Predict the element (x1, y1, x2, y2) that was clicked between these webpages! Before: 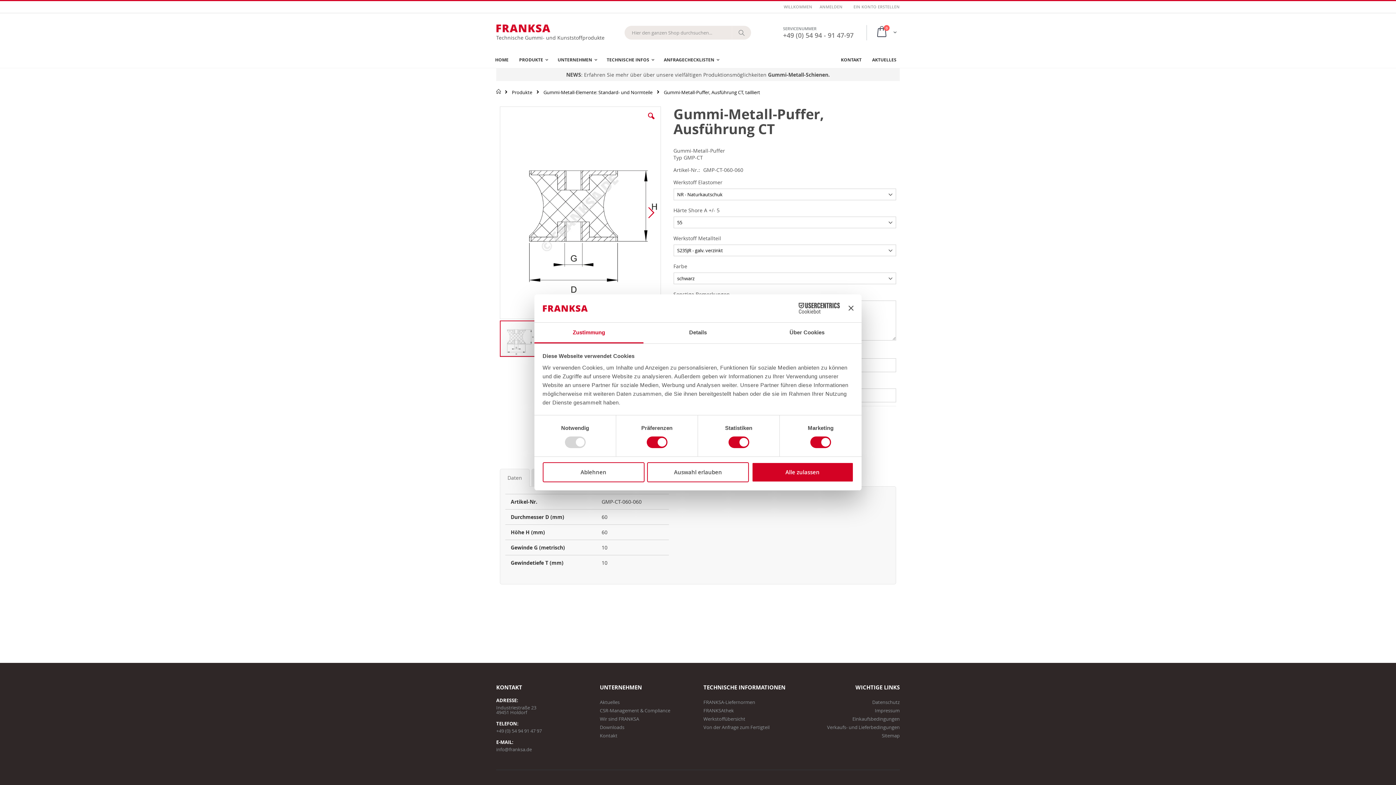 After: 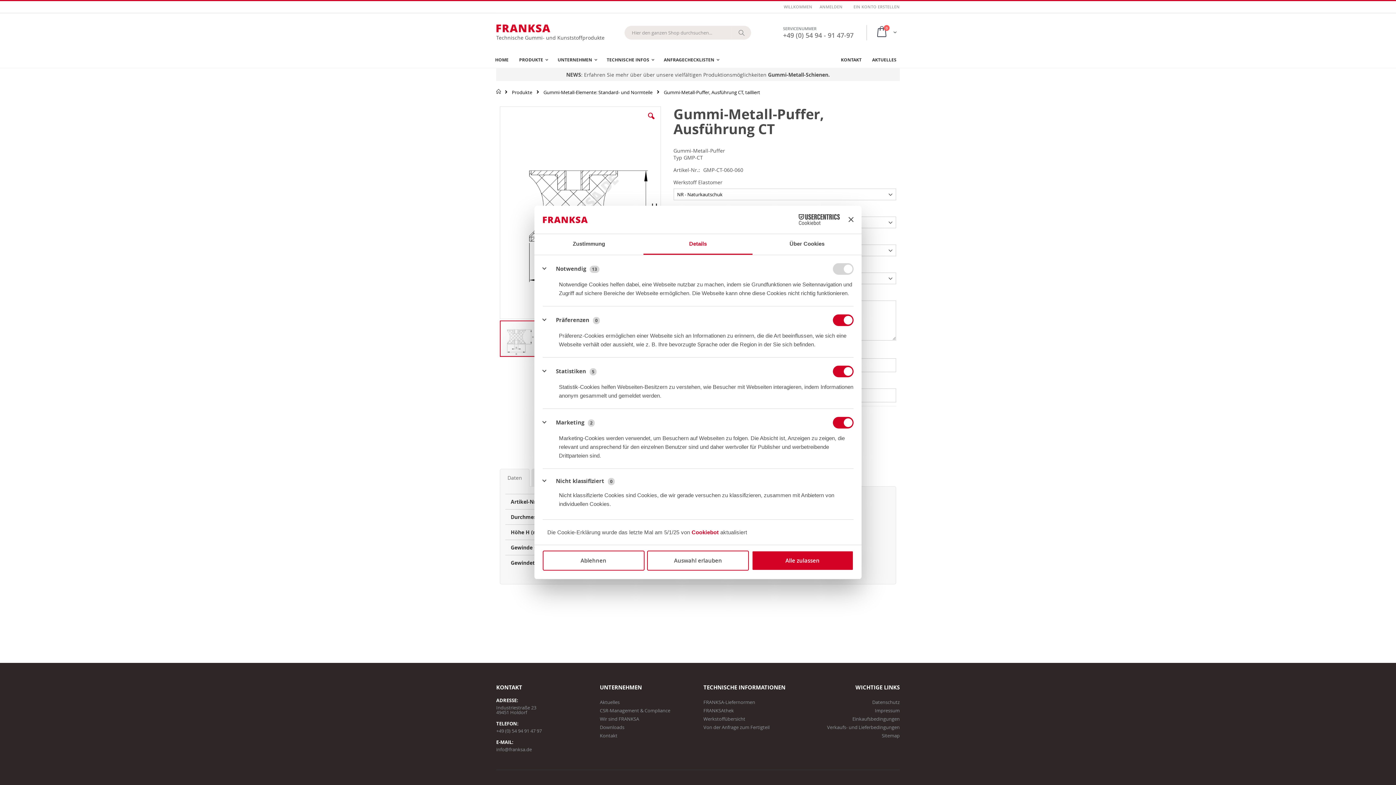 Action: bbox: (643, 322, 752, 343) label: Details